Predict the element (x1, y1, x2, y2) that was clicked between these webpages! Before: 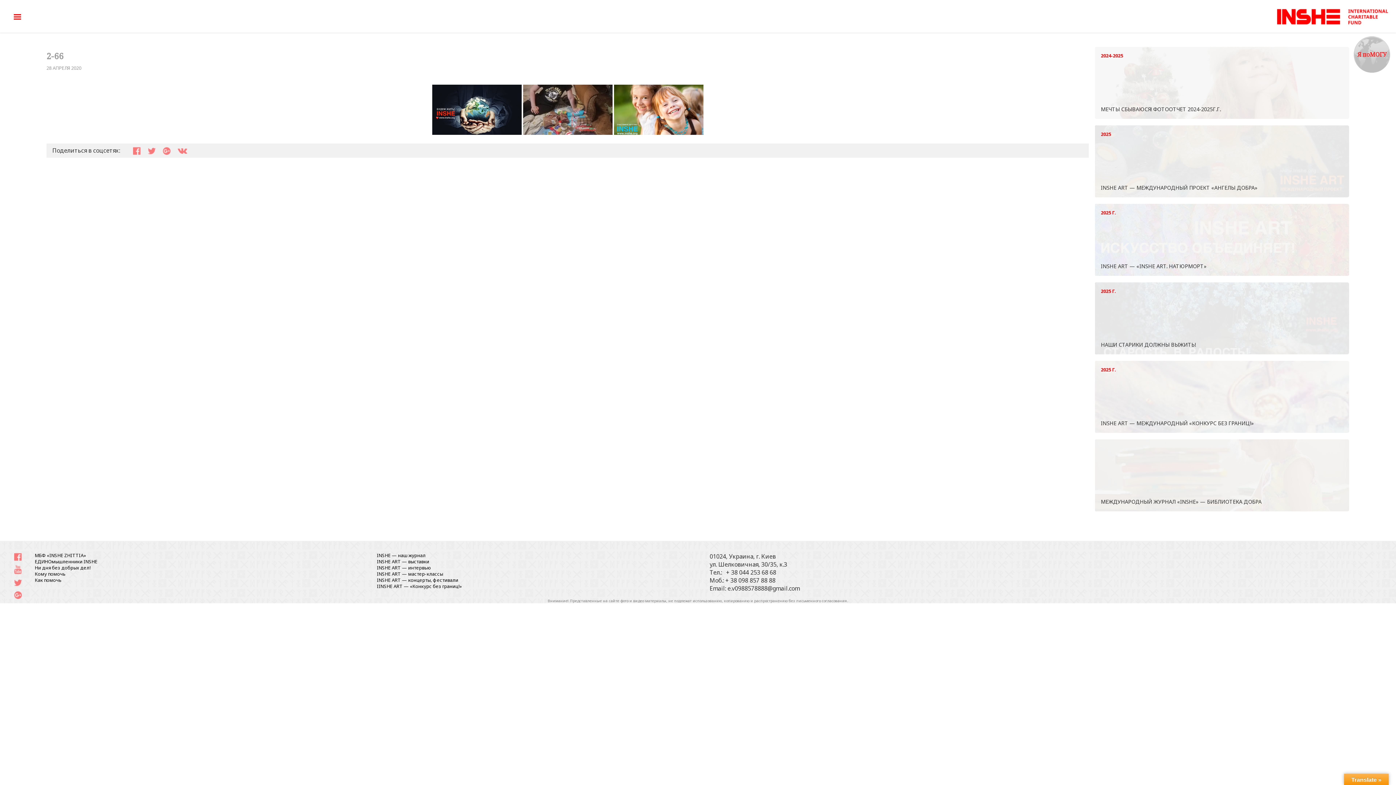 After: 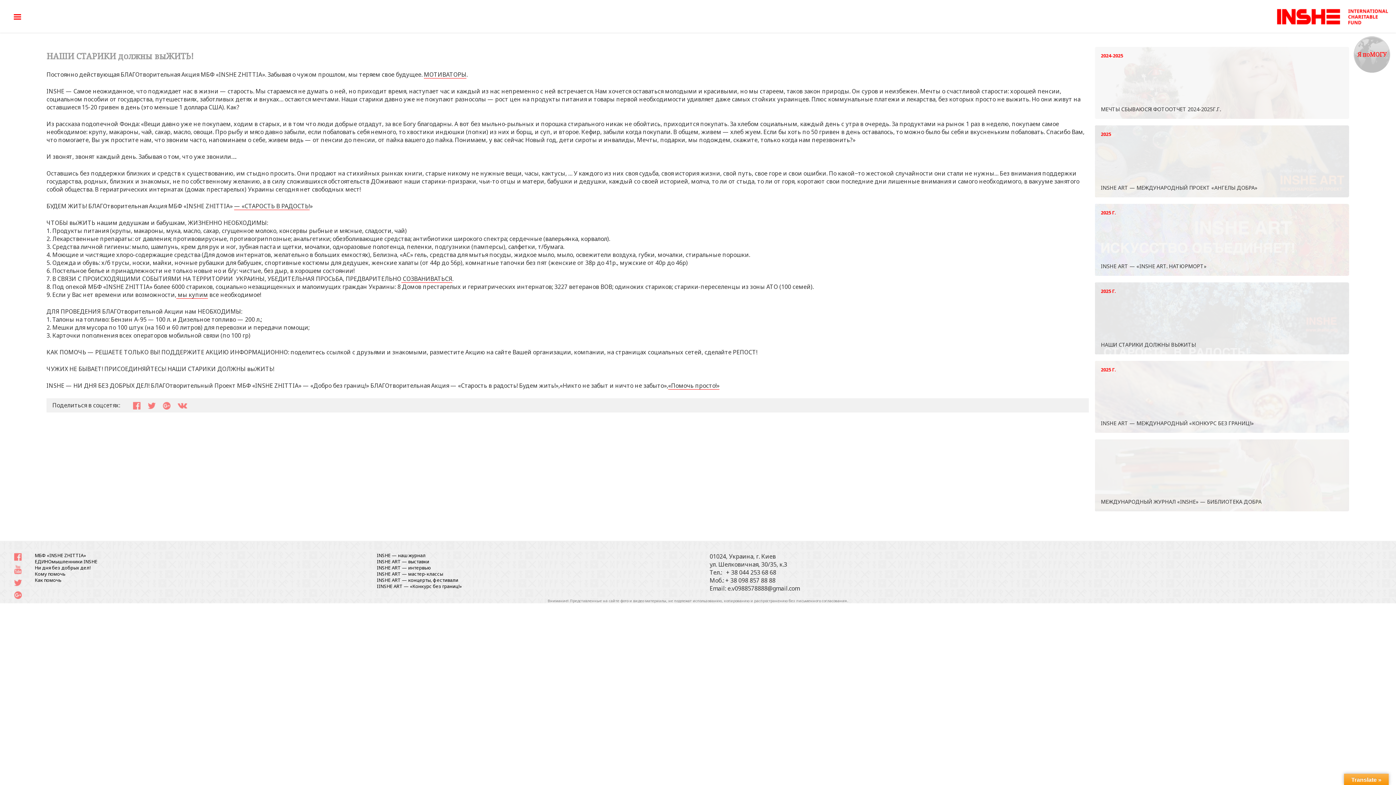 Action: label: 2025 Г.

НАШИ СТАРИКИ ДОЛЖНЫ ВЫЖИТЬ! bbox: (1094, 282, 1349, 354)